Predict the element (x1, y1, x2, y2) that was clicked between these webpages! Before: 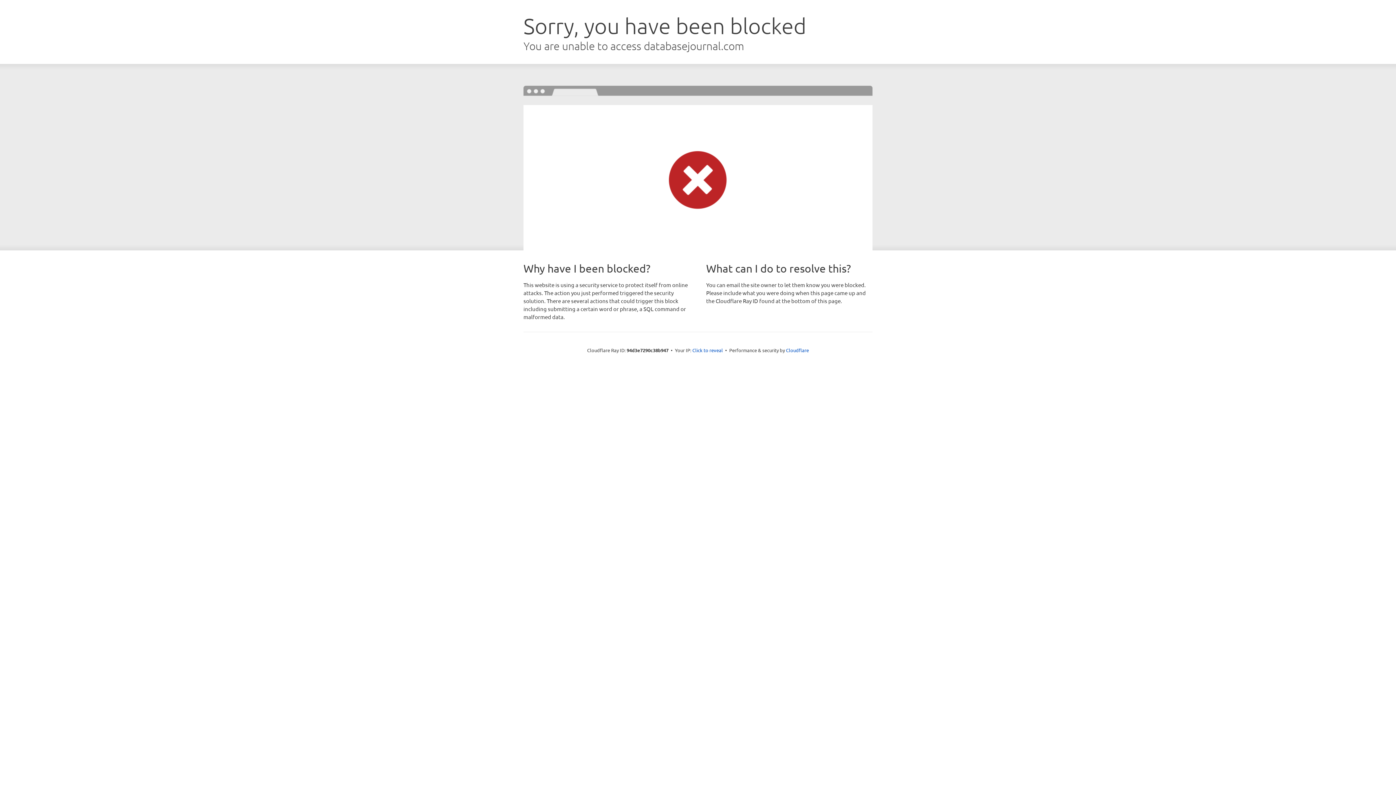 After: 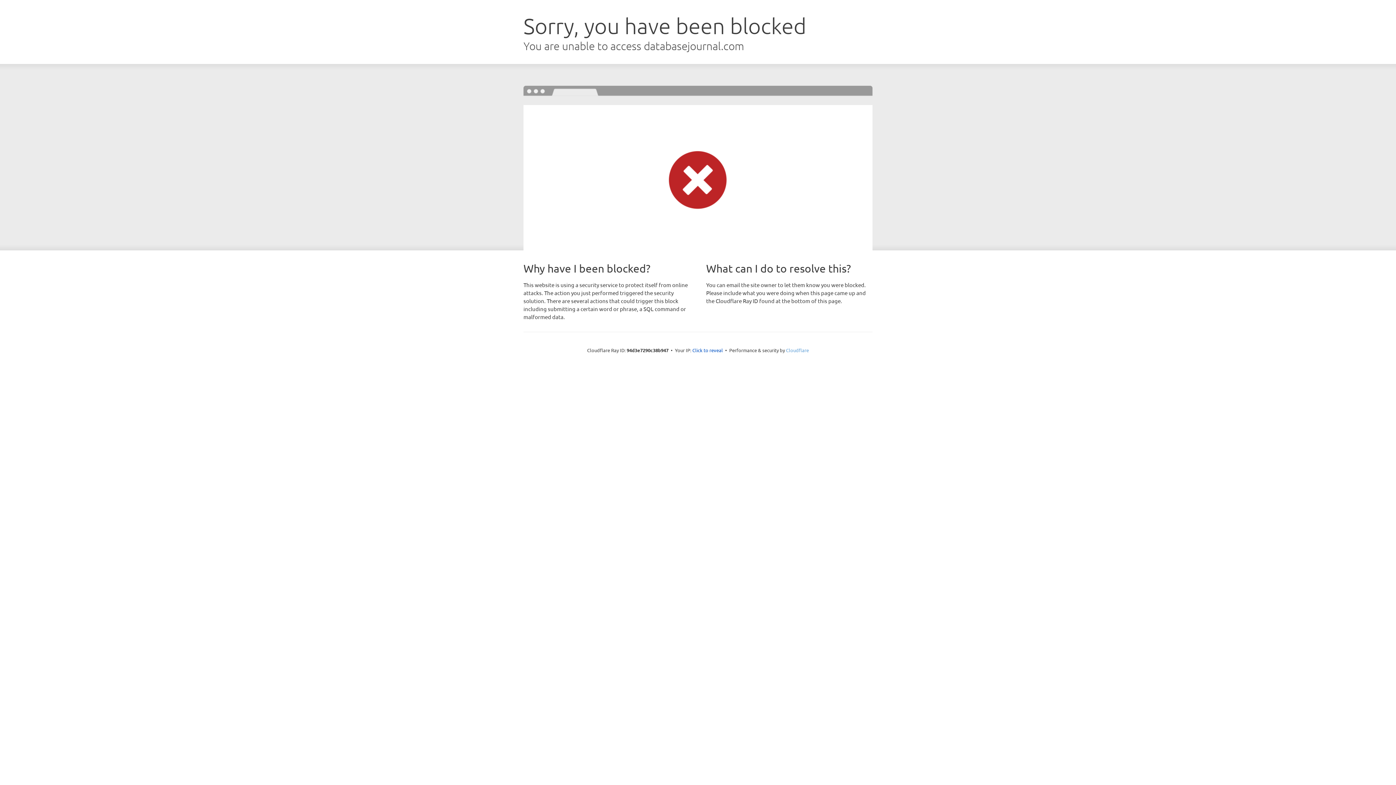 Action: bbox: (786, 347, 809, 353) label: Cloudflare